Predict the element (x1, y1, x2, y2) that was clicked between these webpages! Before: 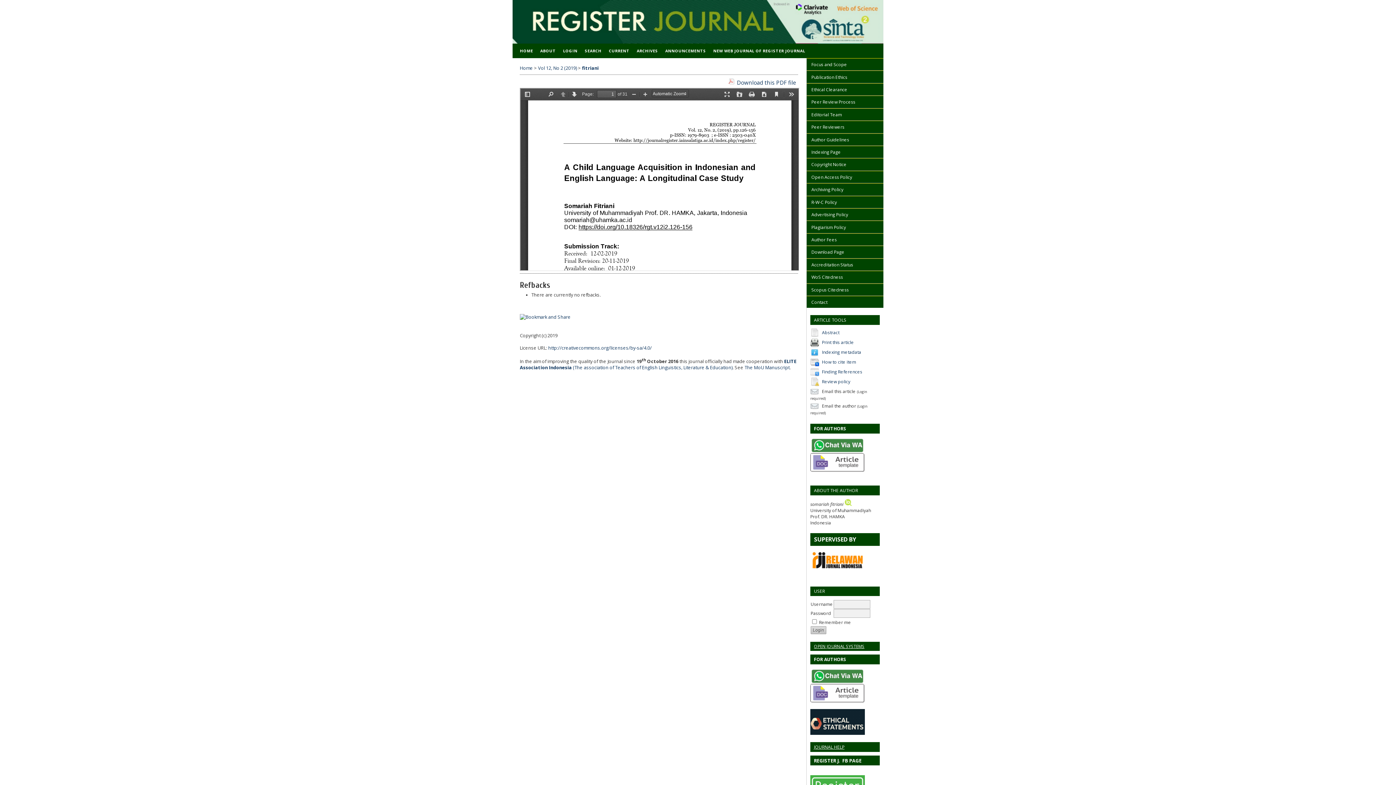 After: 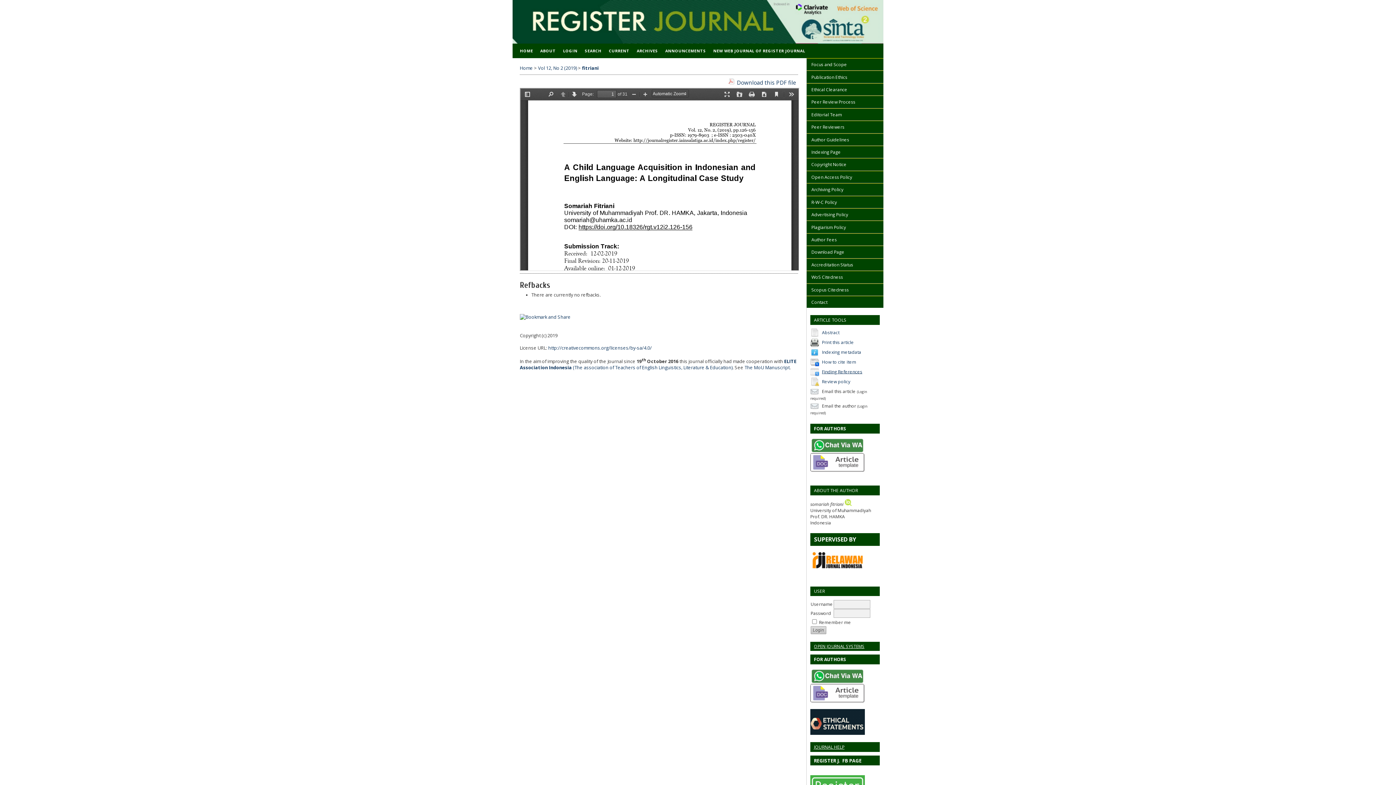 Action: bbox: (822, 368, 862, 375) label: Finding References